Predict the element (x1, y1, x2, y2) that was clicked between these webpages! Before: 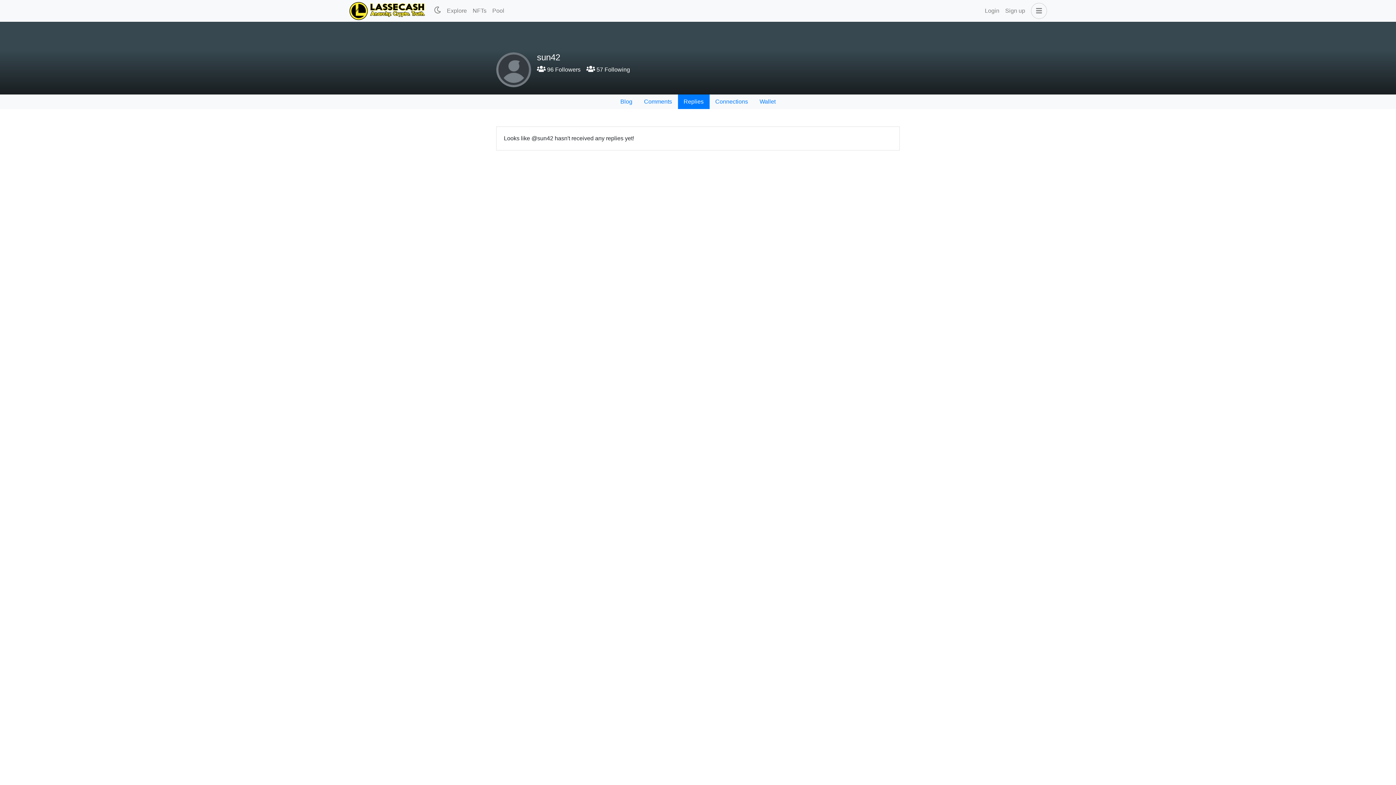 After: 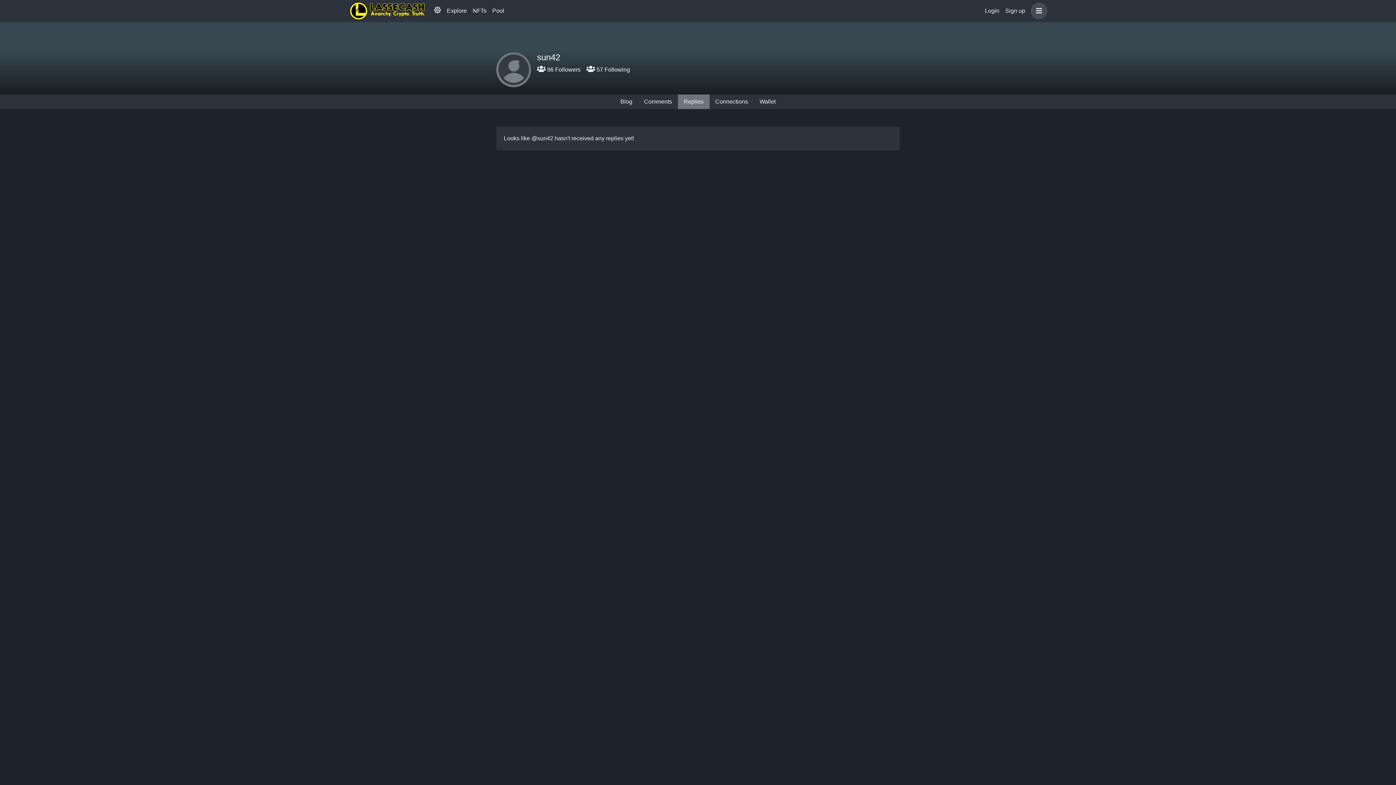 Action: bbox: (431, 3, 444, 18)